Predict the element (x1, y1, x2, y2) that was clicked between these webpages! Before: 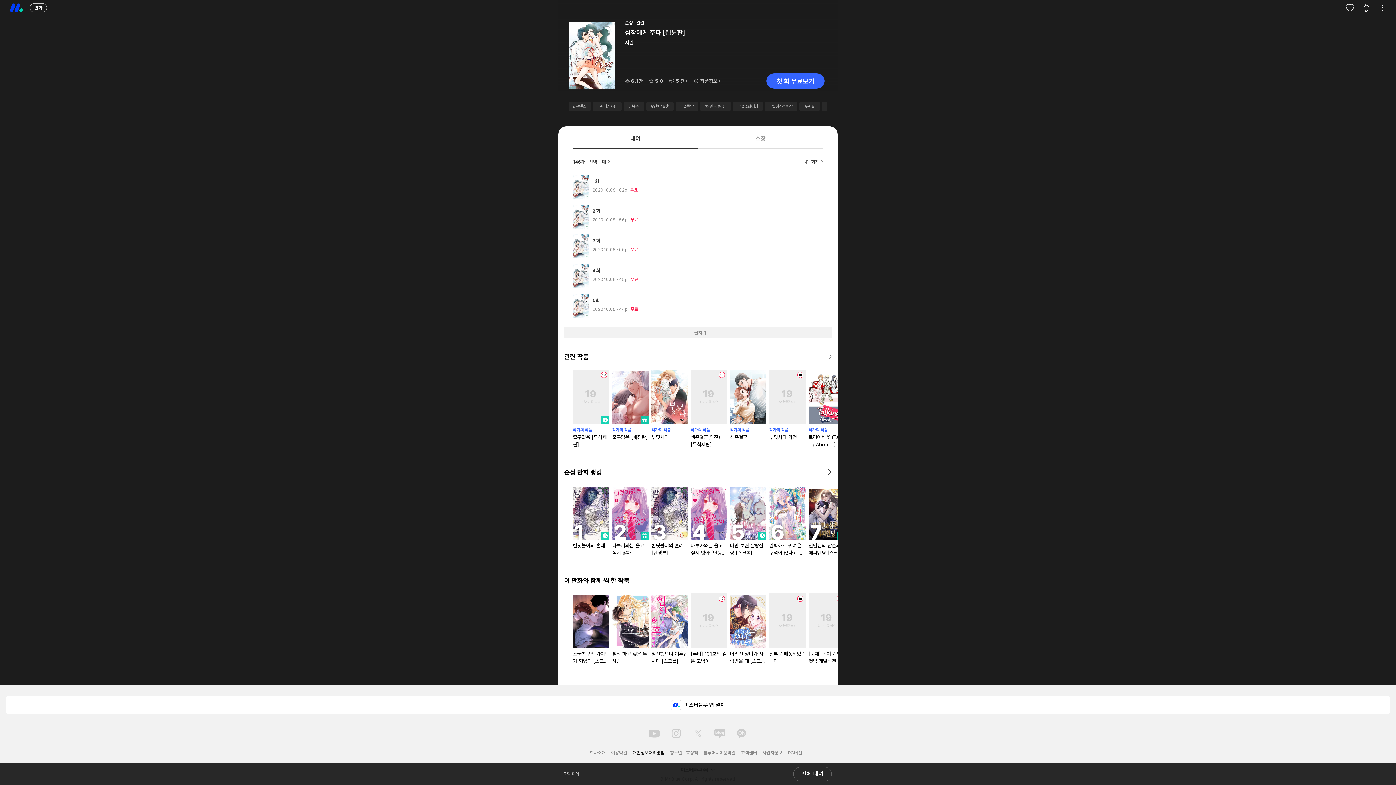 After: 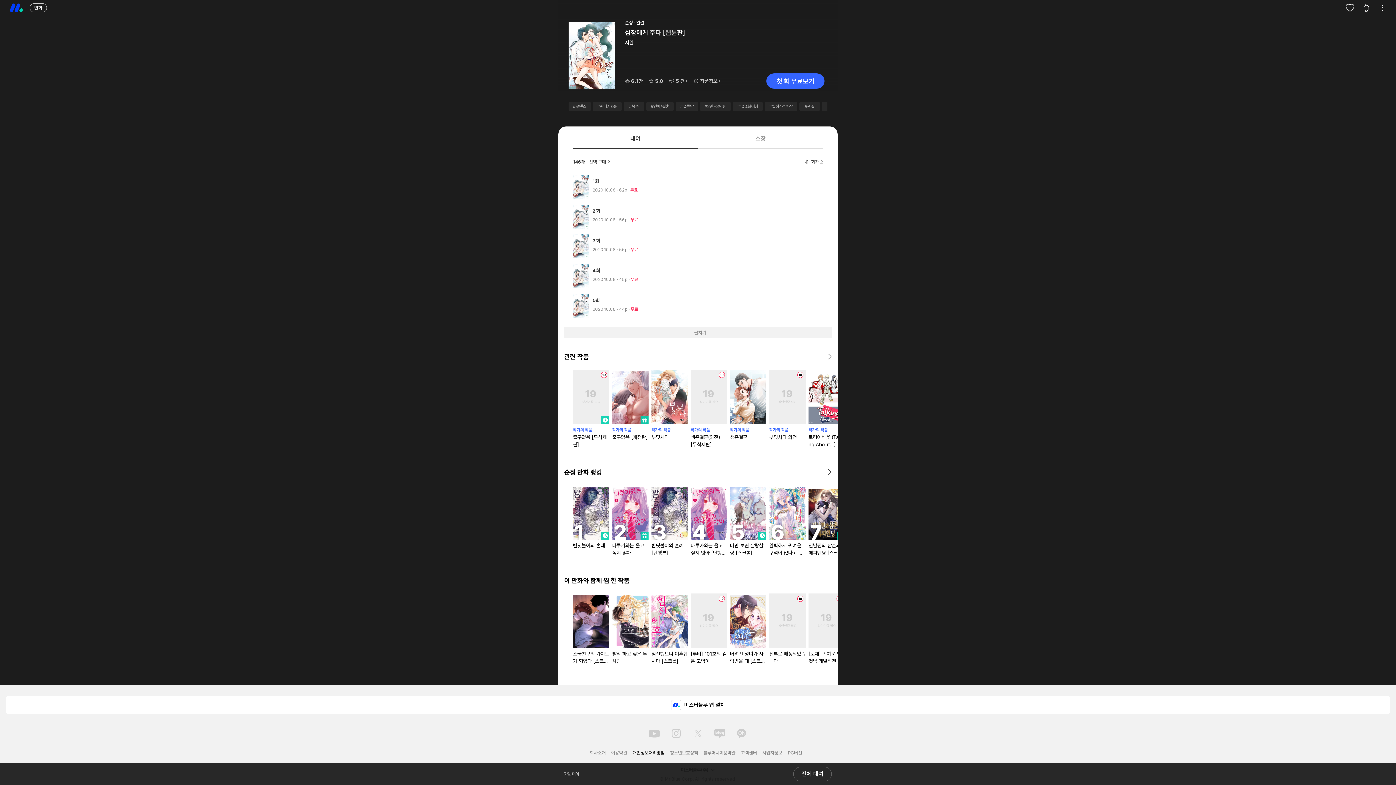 Action: bbox: (714, 728, 725, 739)